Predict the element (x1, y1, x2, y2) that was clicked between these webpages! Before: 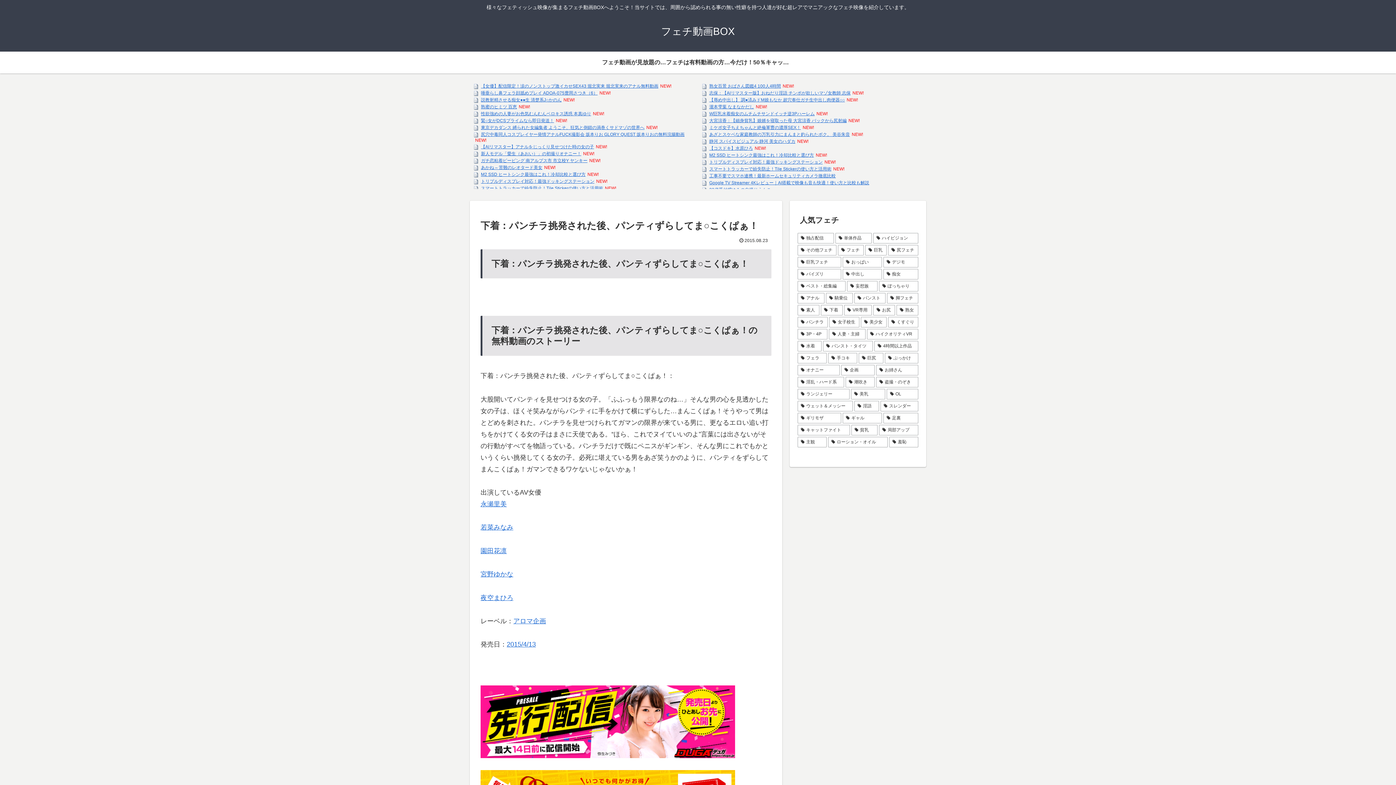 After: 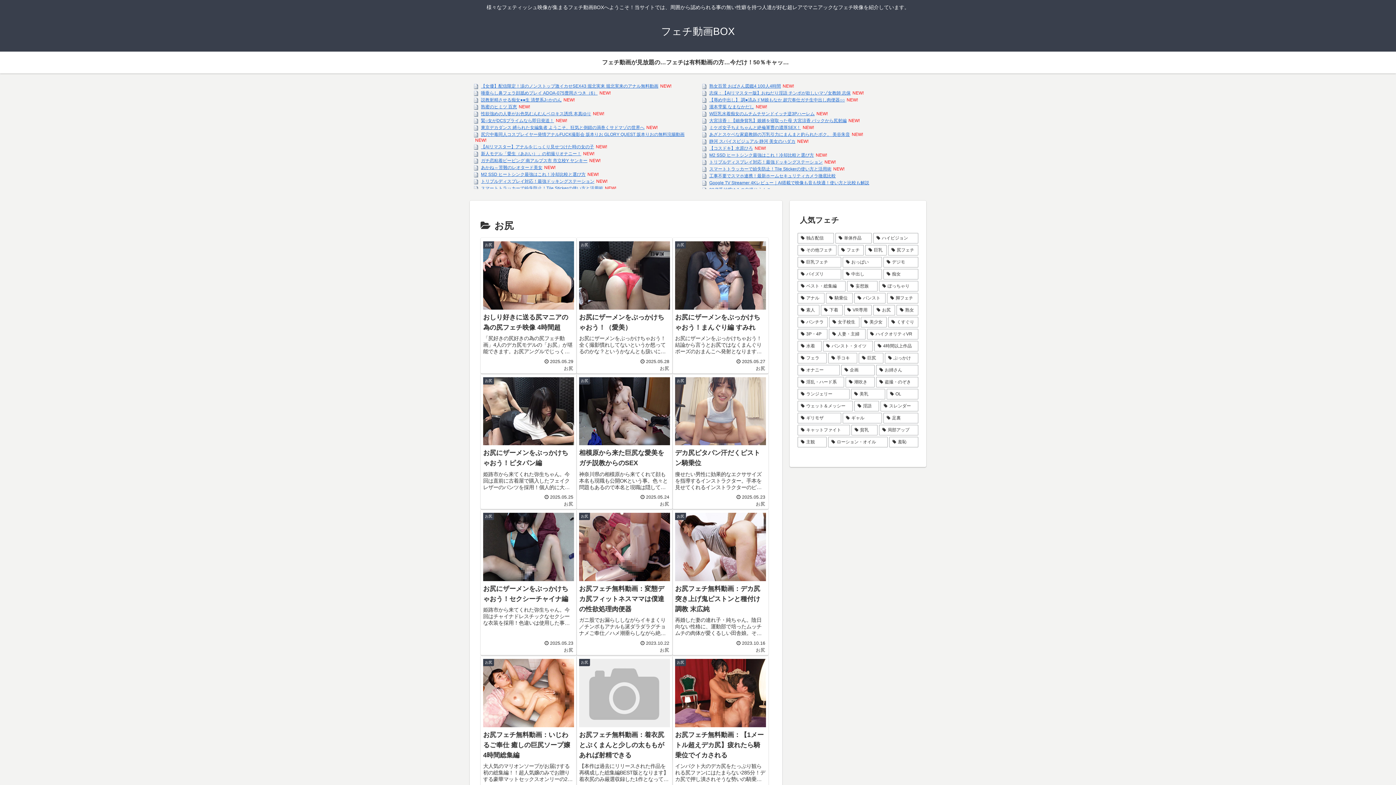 Action: label: お尻 (693個の項目) bbox: (873, 304, 895, 315)